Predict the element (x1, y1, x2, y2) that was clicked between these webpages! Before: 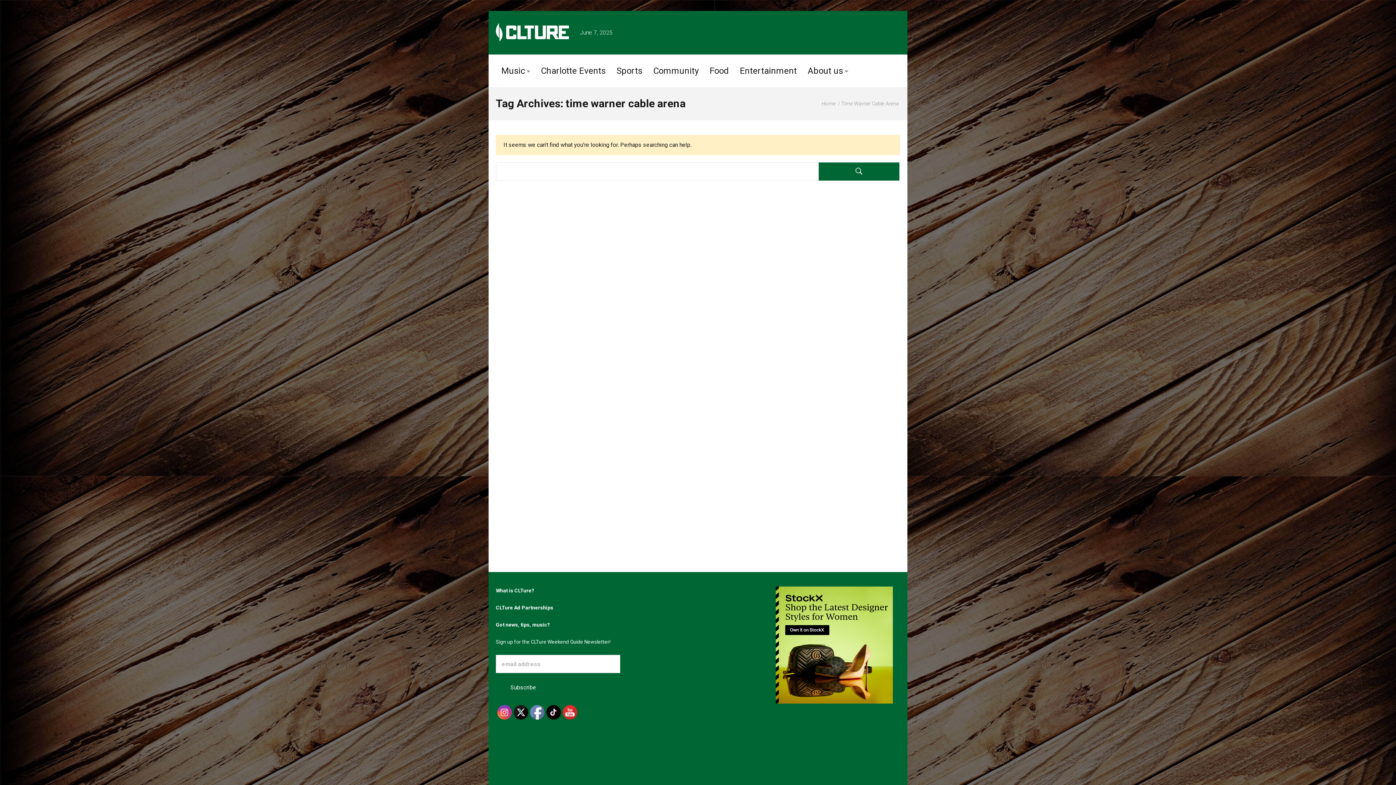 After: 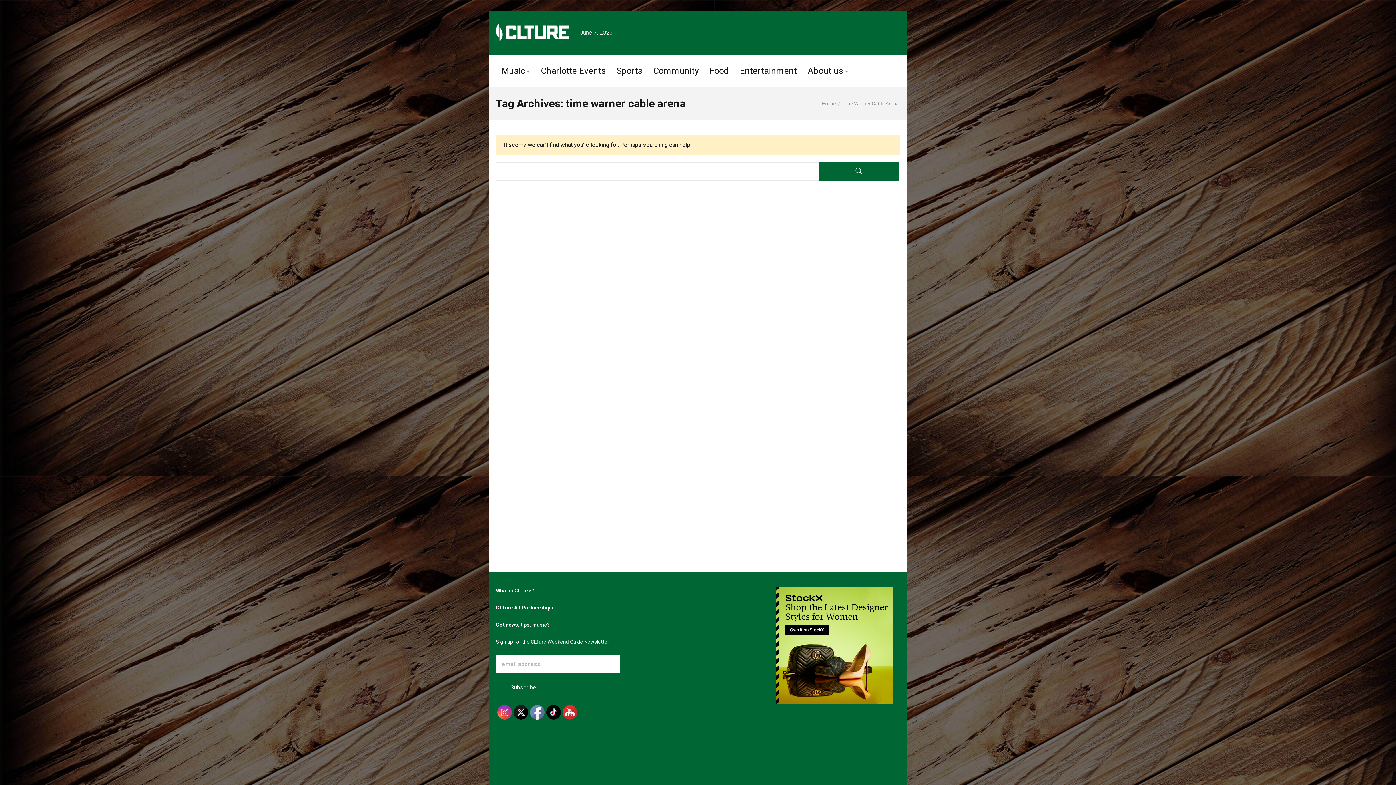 Action: bbox: (841, 100, 899, 106) label: Time Warner Cable Arena